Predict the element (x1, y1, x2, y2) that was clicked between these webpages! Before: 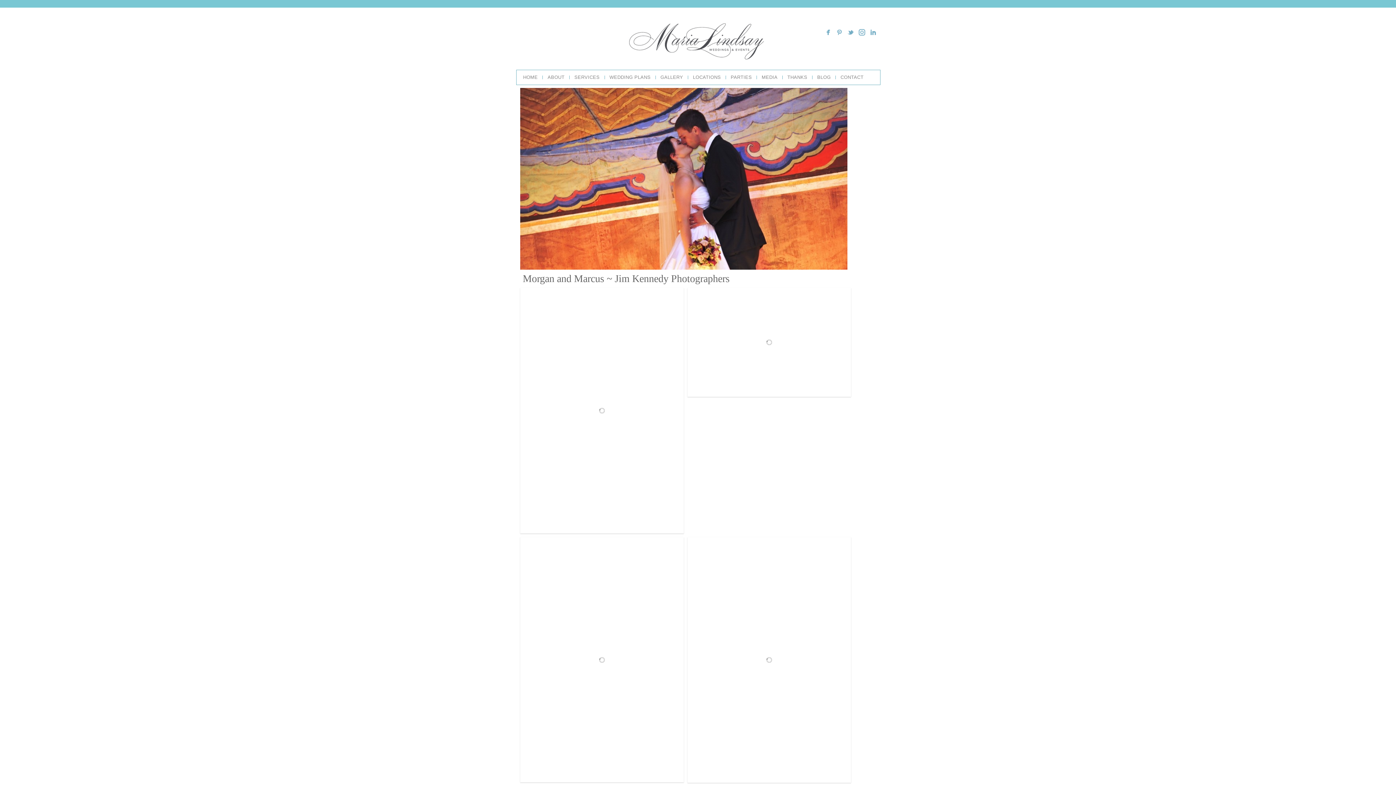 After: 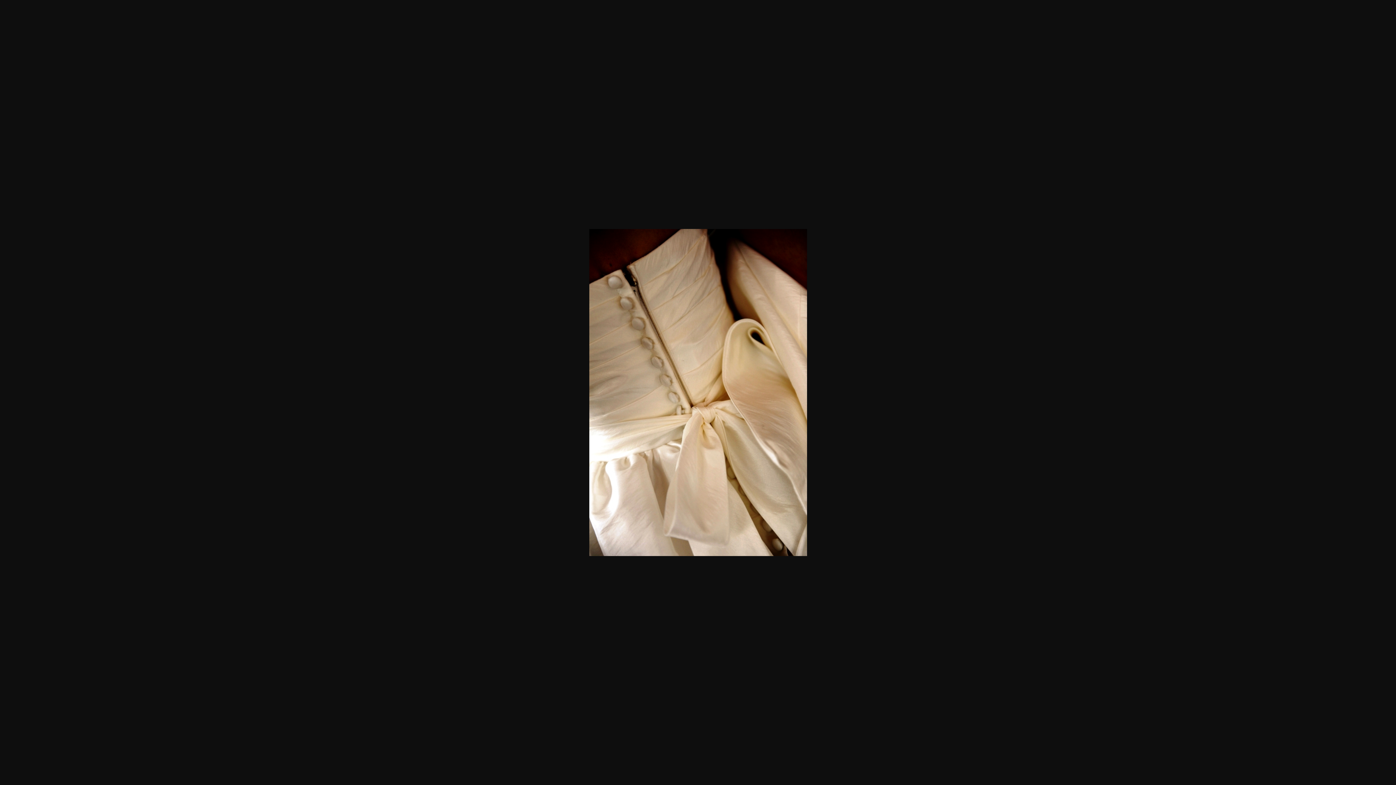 Action: bbox: (687, 537, 851, 783)